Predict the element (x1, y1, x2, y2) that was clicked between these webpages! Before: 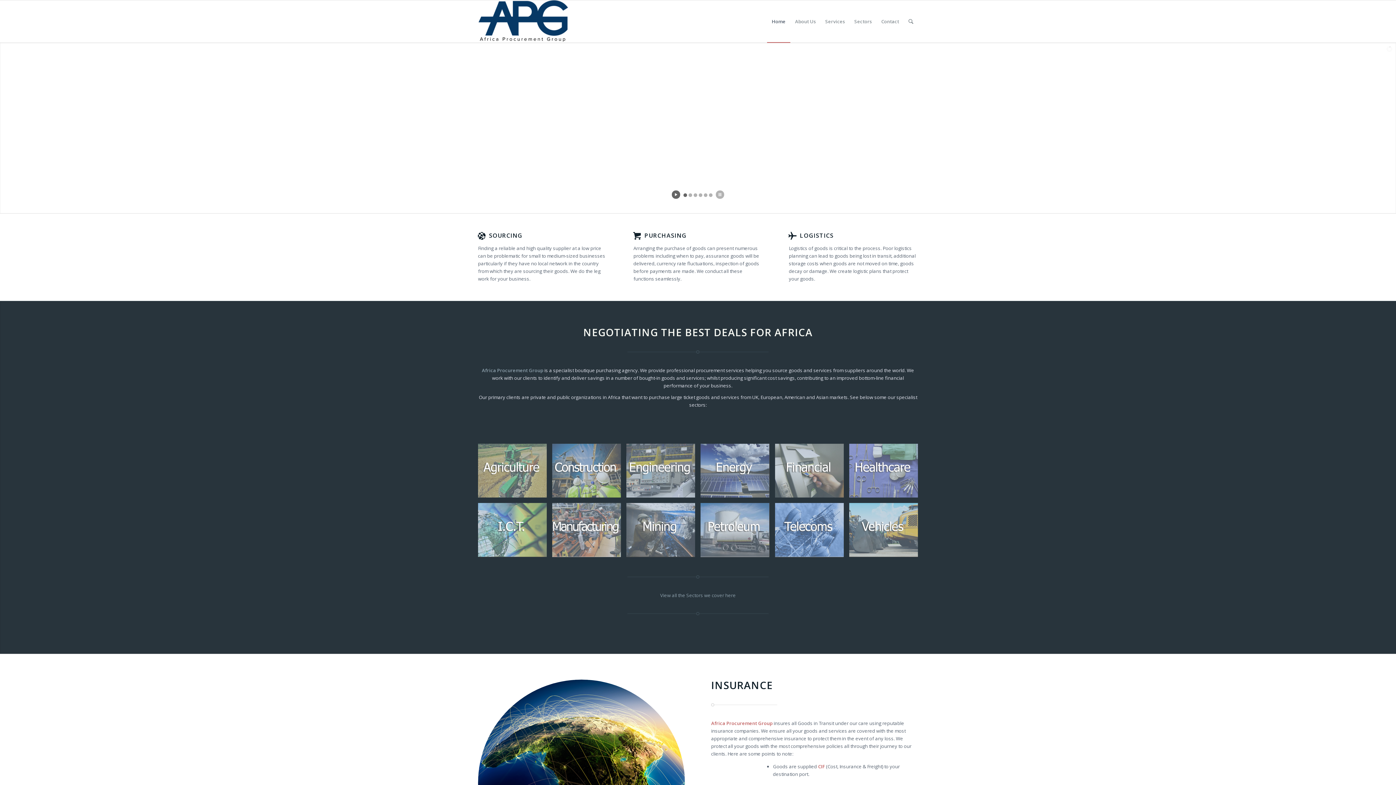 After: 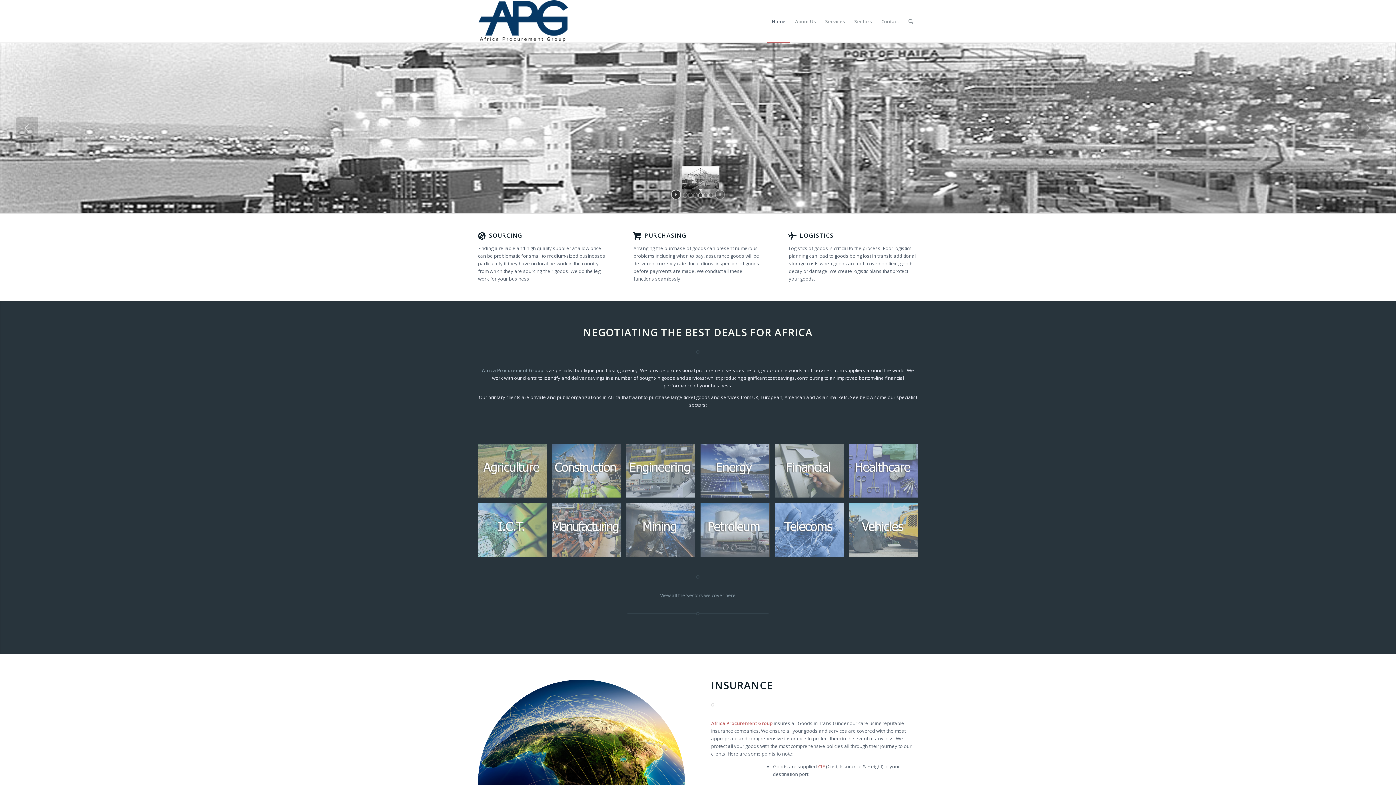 Action: label: jump to slide 4 bbox: (698, 192, 703, 197)